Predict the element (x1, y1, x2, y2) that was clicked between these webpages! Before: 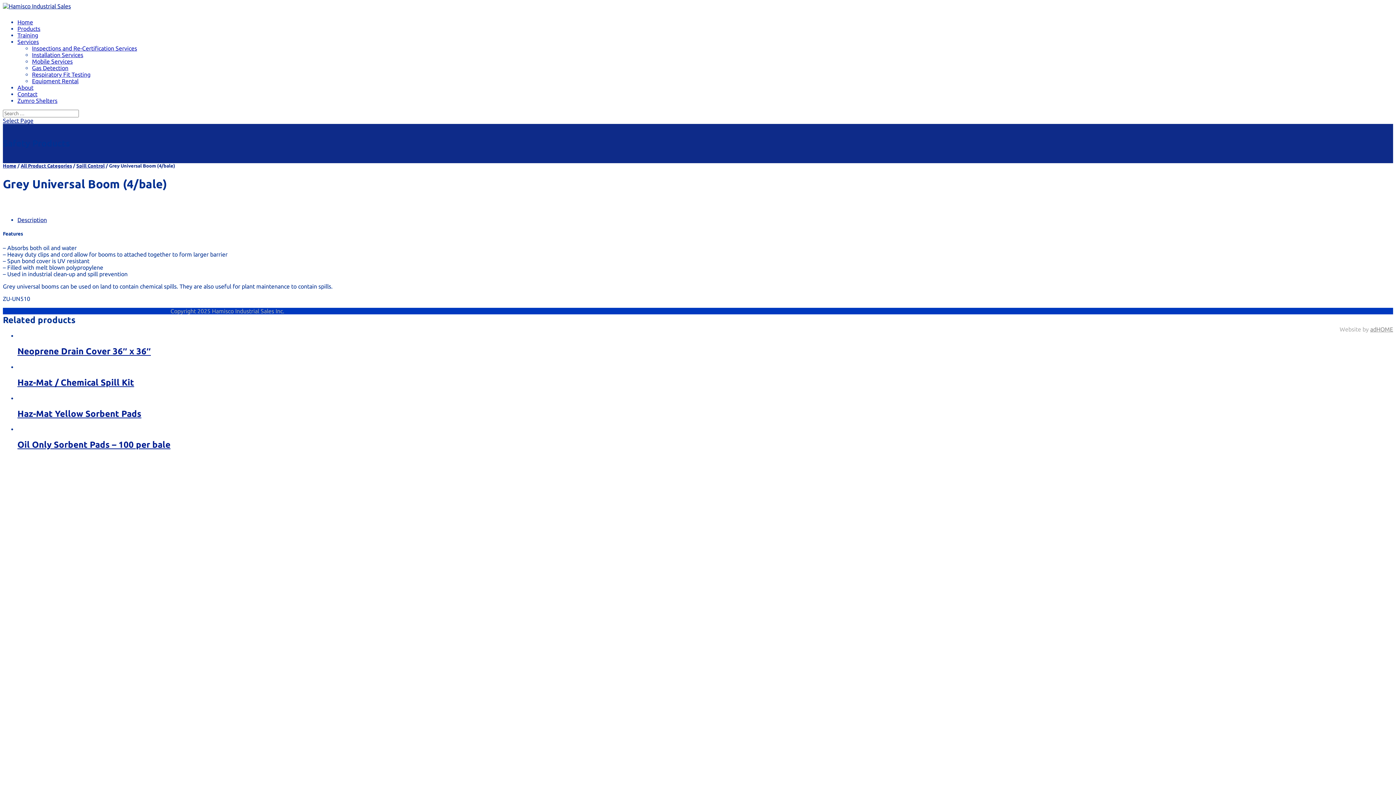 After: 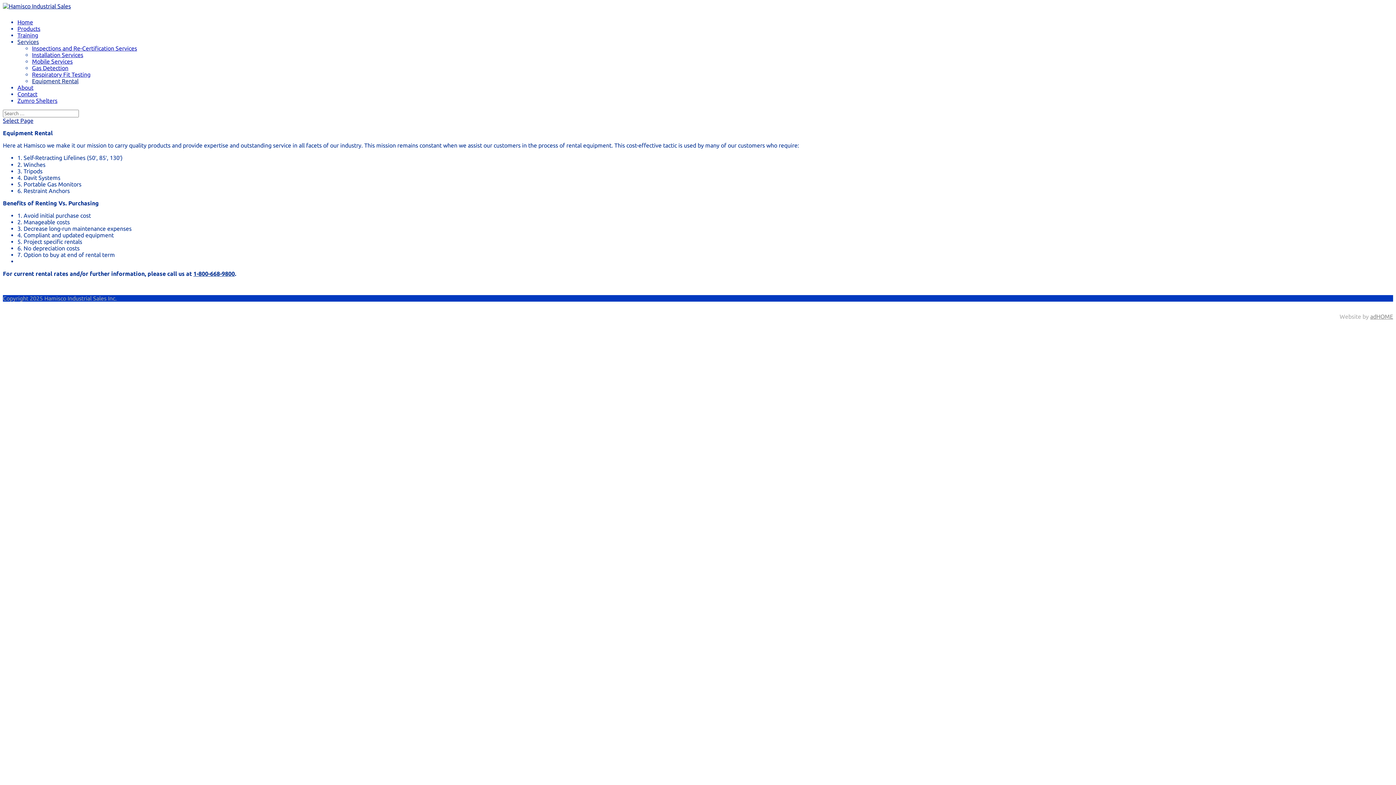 Action: label: Equipment Rental bbox: (32, 77, 78, 84)